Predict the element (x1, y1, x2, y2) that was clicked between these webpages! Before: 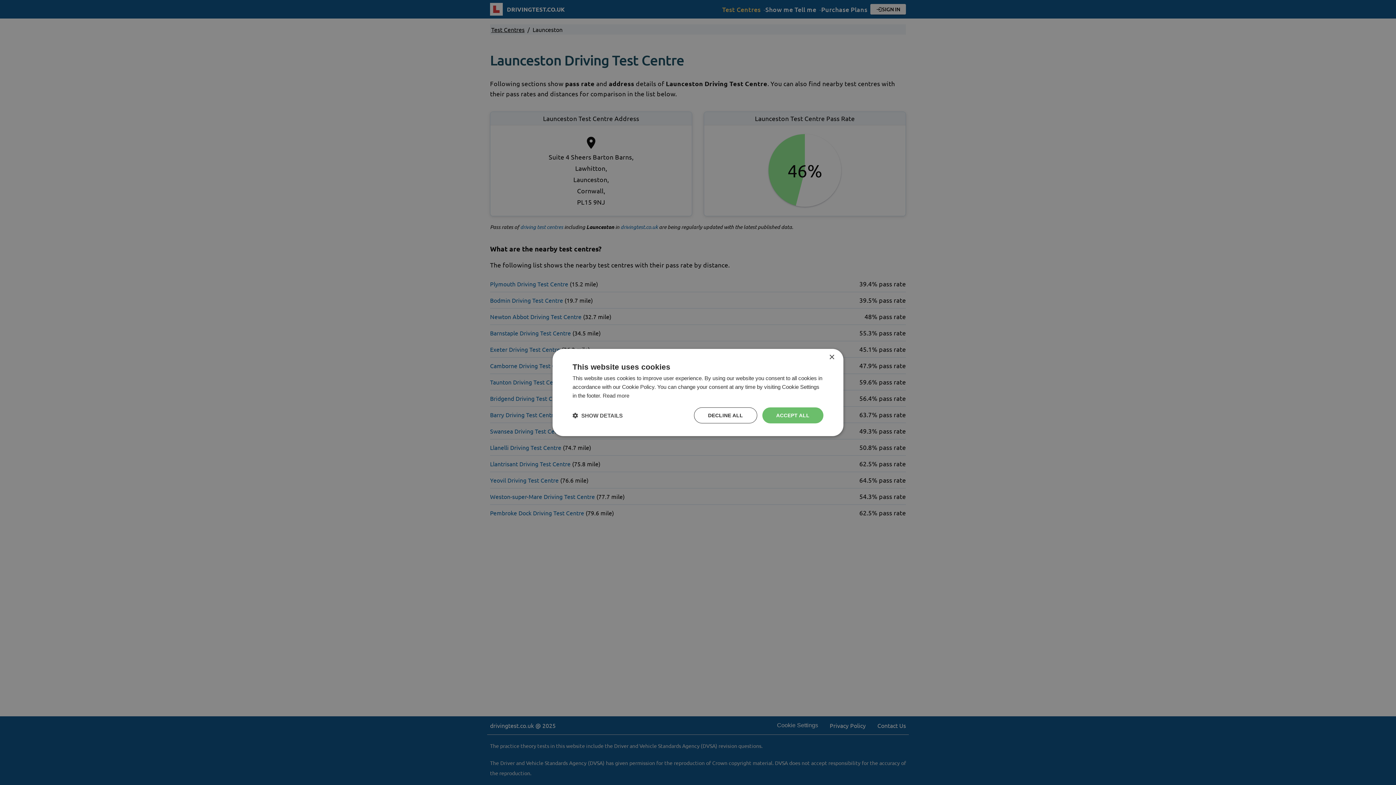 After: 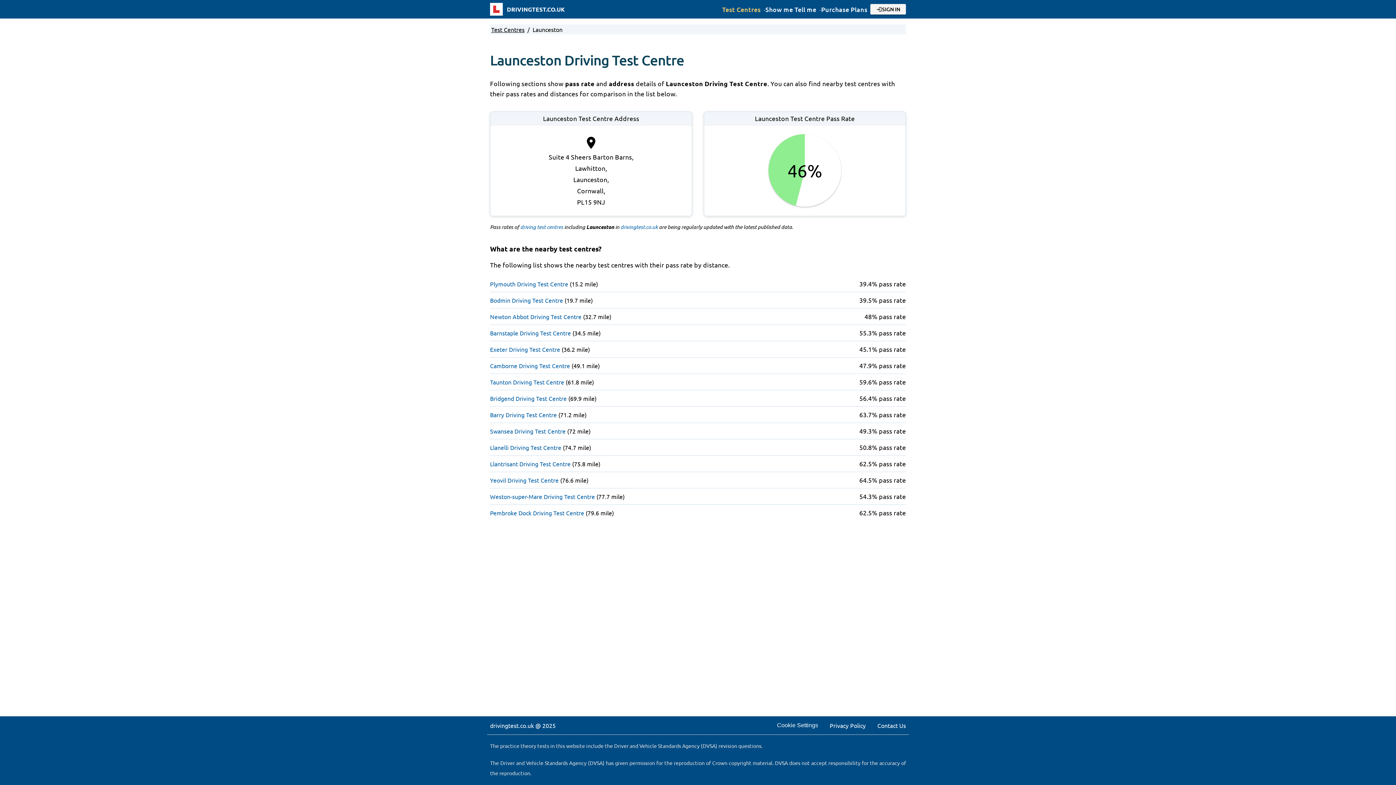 Action: label: ACCEPT ALL bbox: (762, 407, 823, 423)